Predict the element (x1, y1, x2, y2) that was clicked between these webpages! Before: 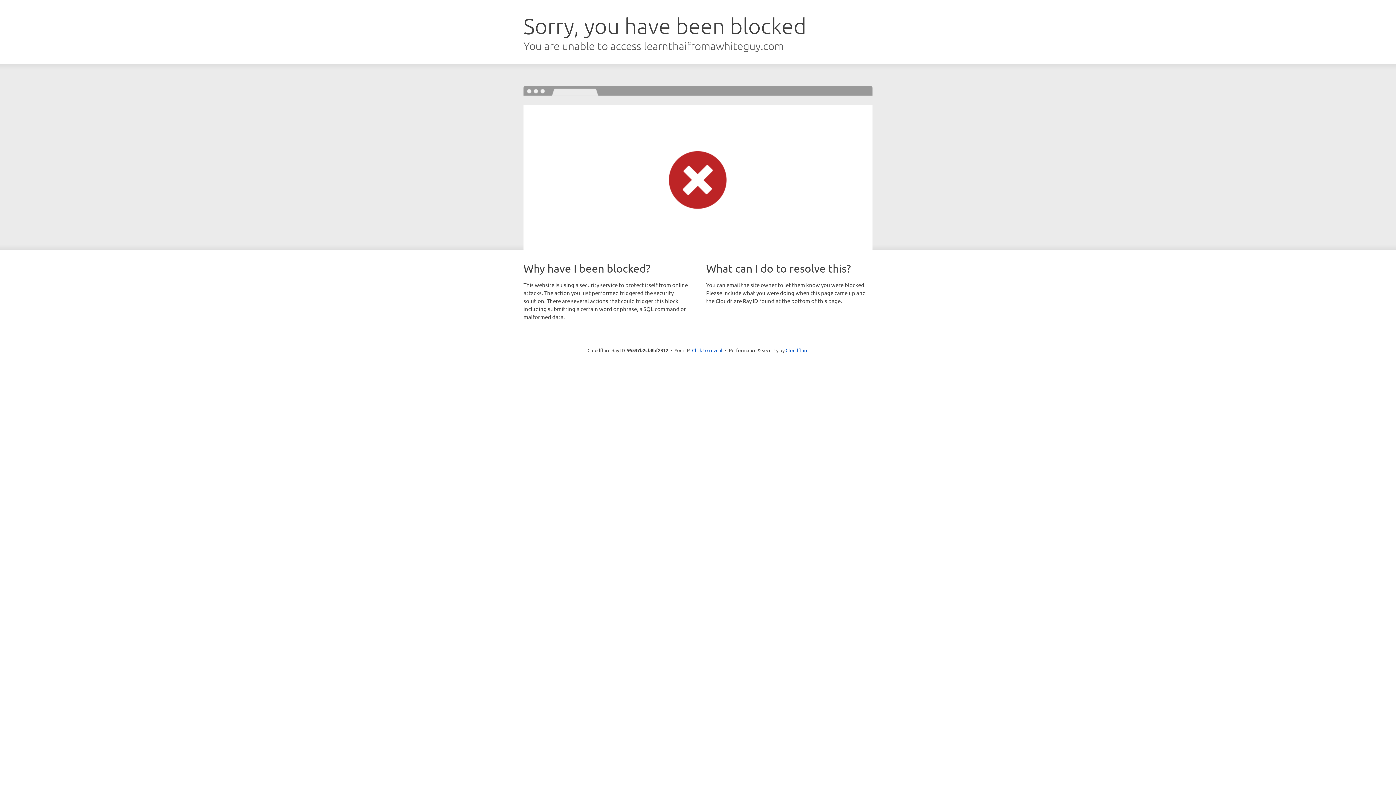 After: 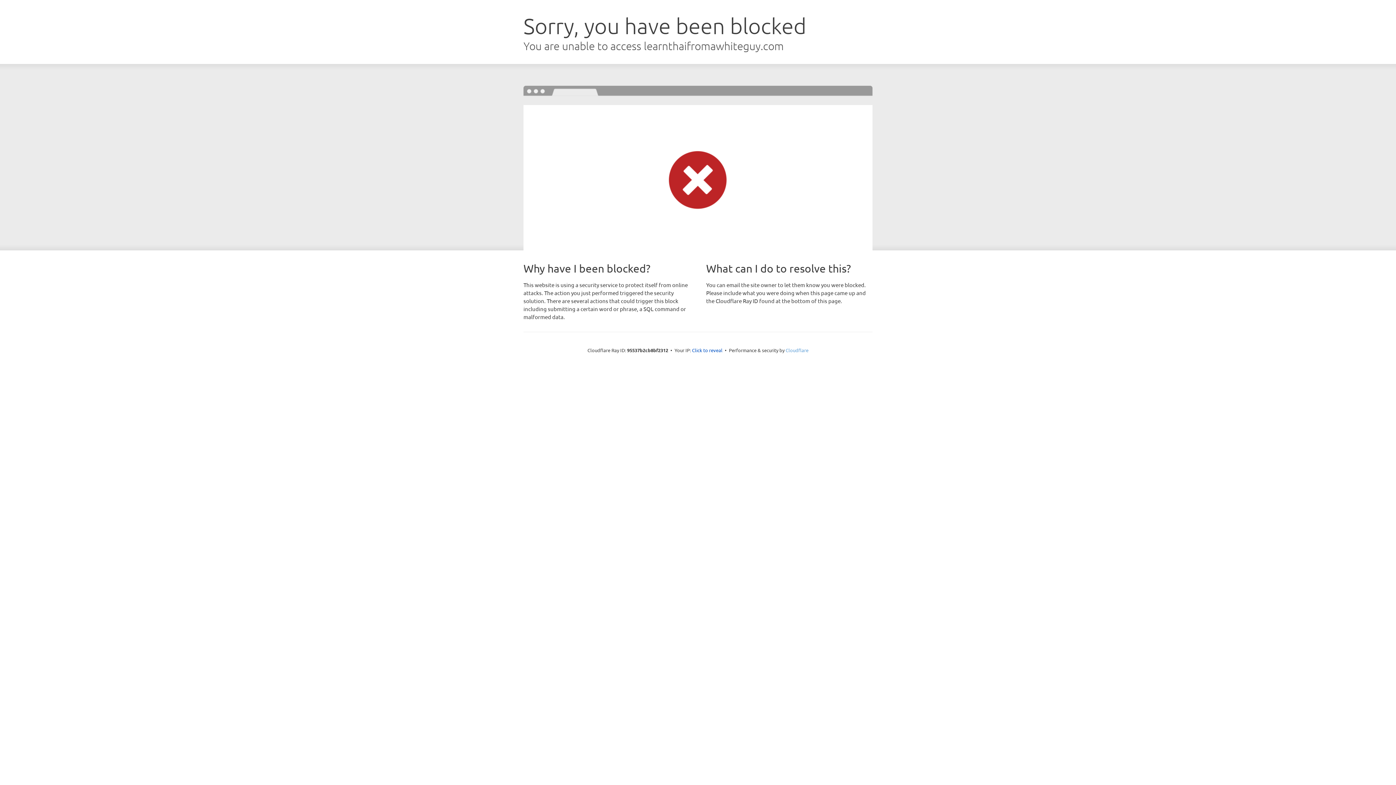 Action: bbox: (785, 347, 808, 353) label: Cloudflare